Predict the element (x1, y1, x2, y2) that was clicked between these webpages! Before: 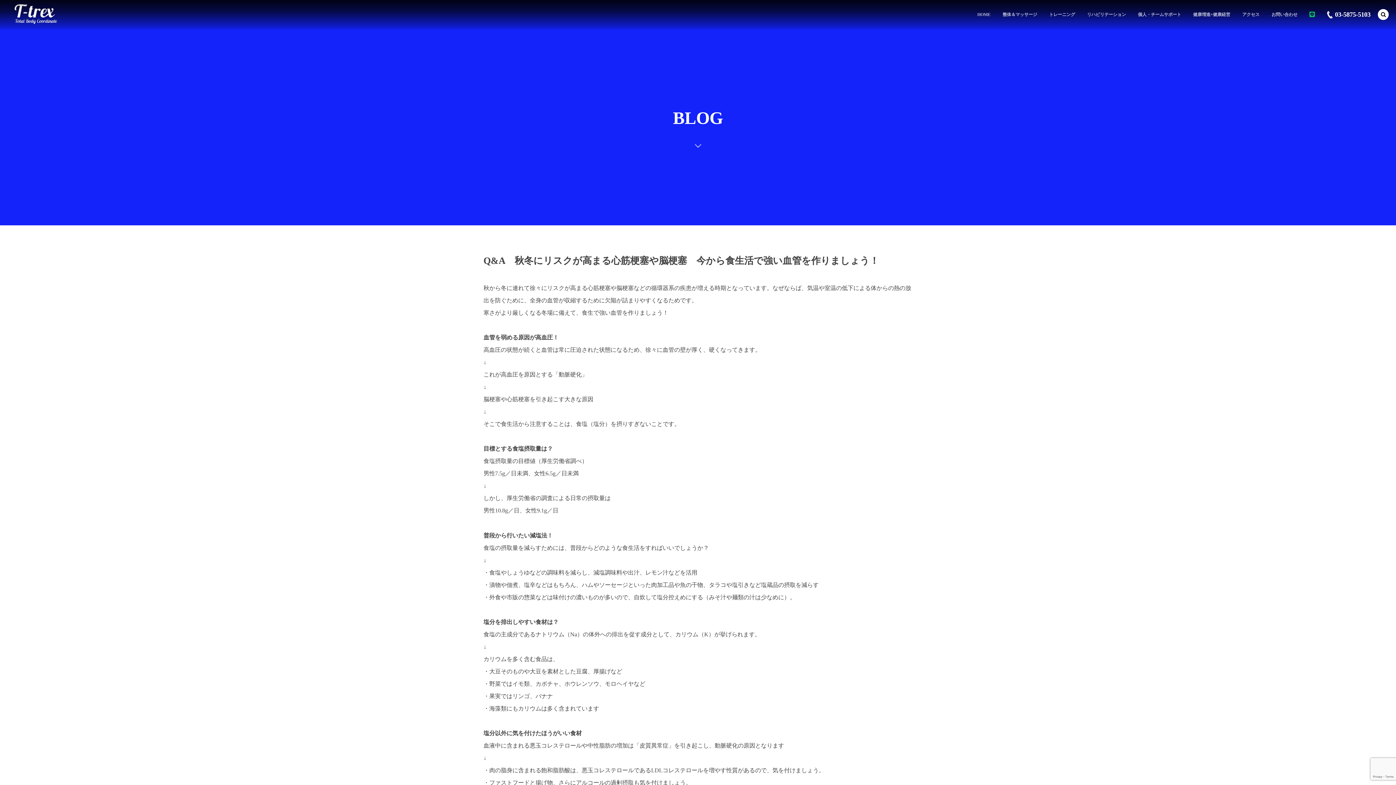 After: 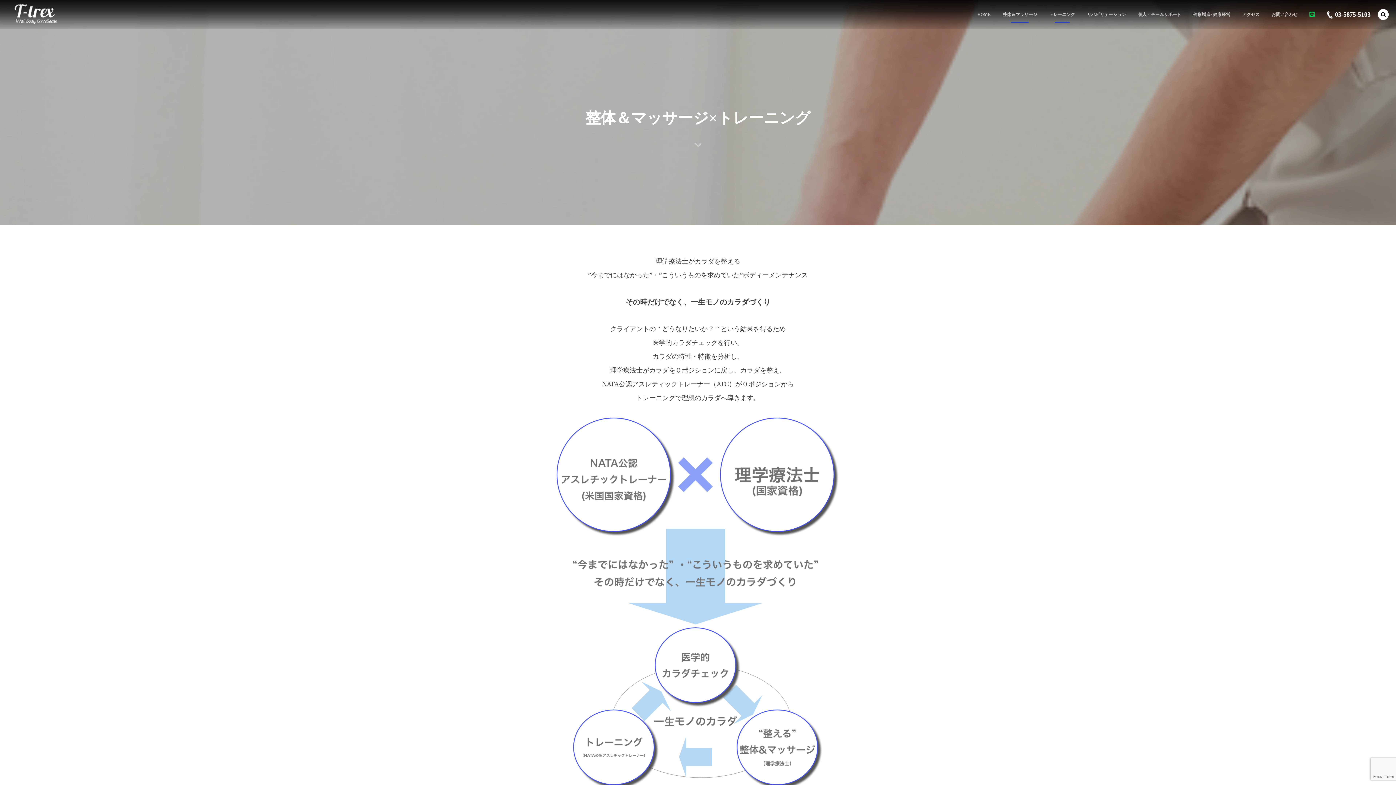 Action: bbox: (997, 0, 1042, 29) label: 整体＆マッサージ